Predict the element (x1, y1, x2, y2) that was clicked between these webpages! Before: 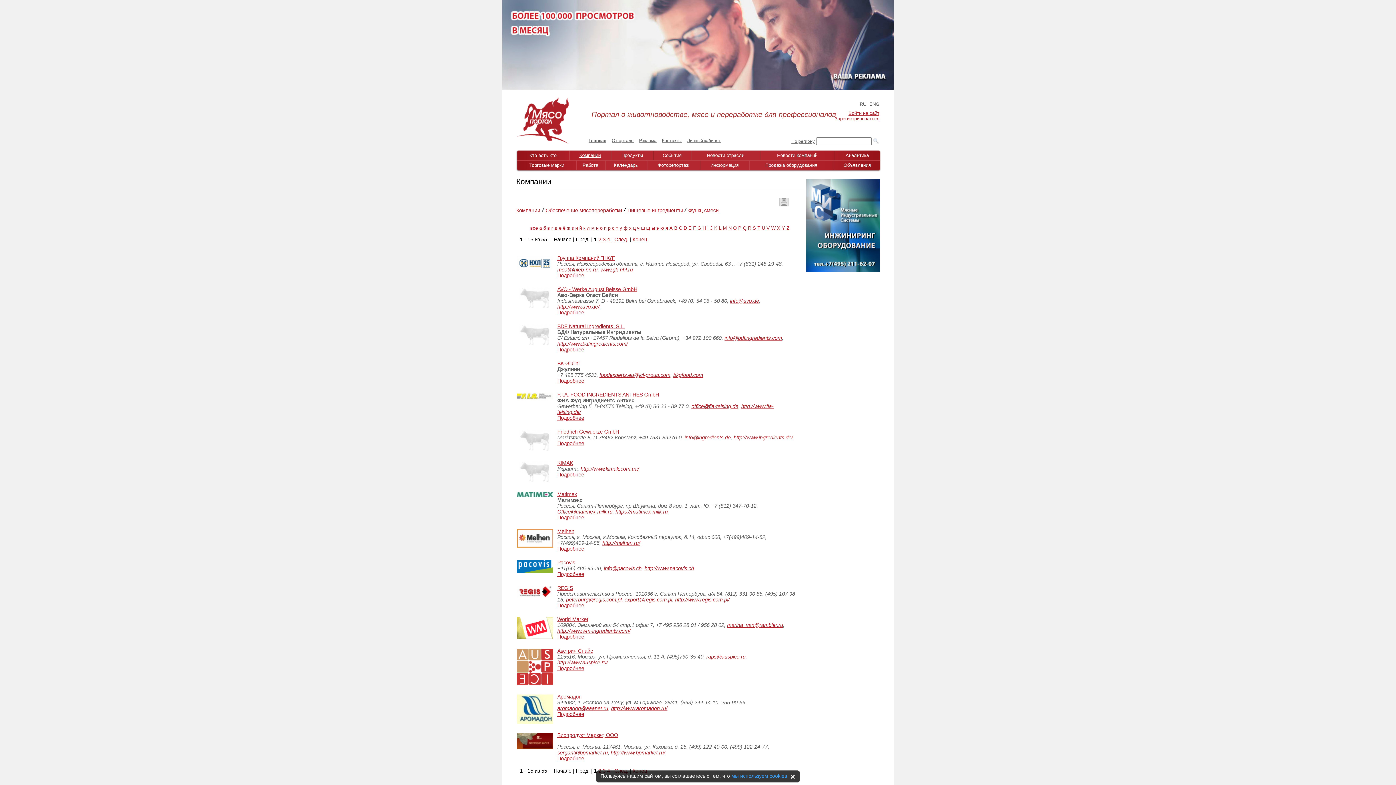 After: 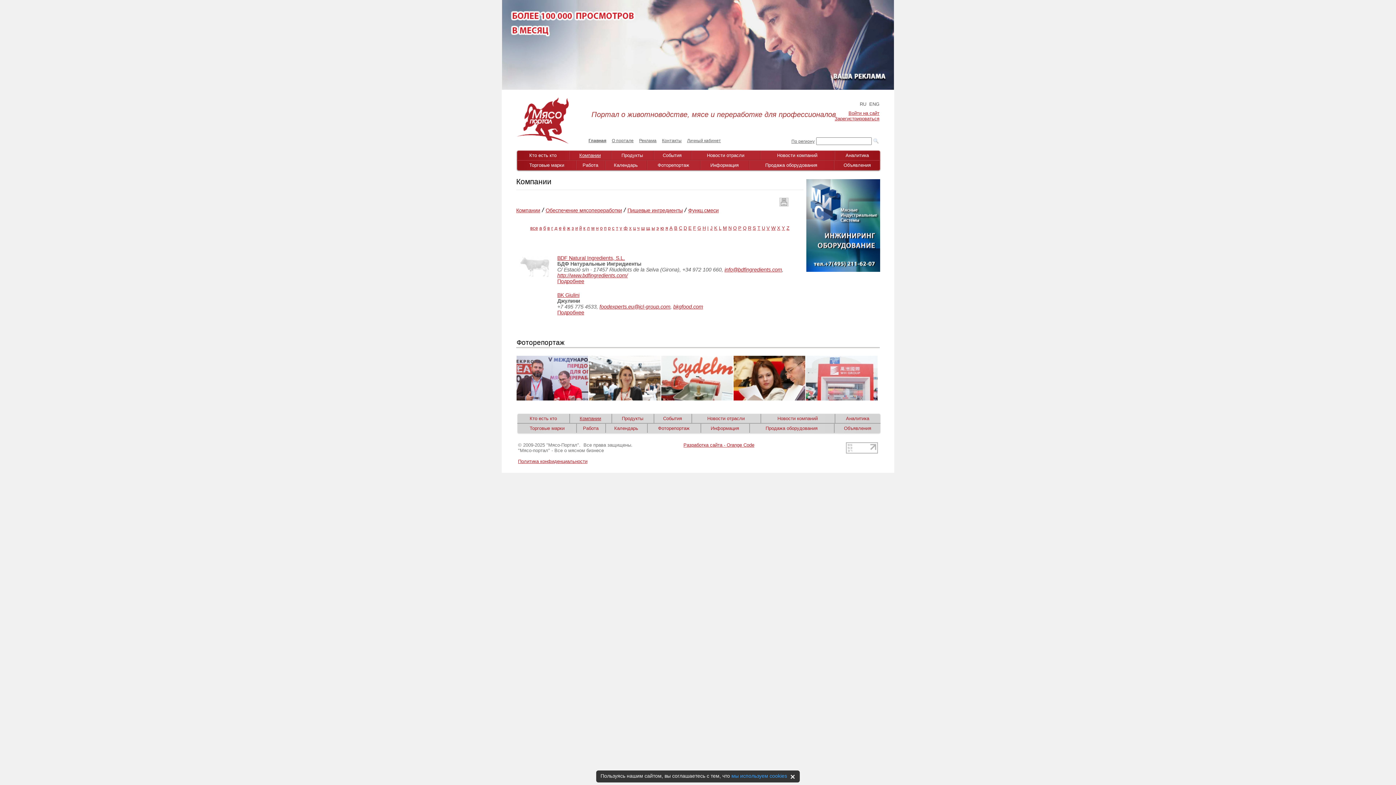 Action: label: B bbox: (674, 225, 677, 231)